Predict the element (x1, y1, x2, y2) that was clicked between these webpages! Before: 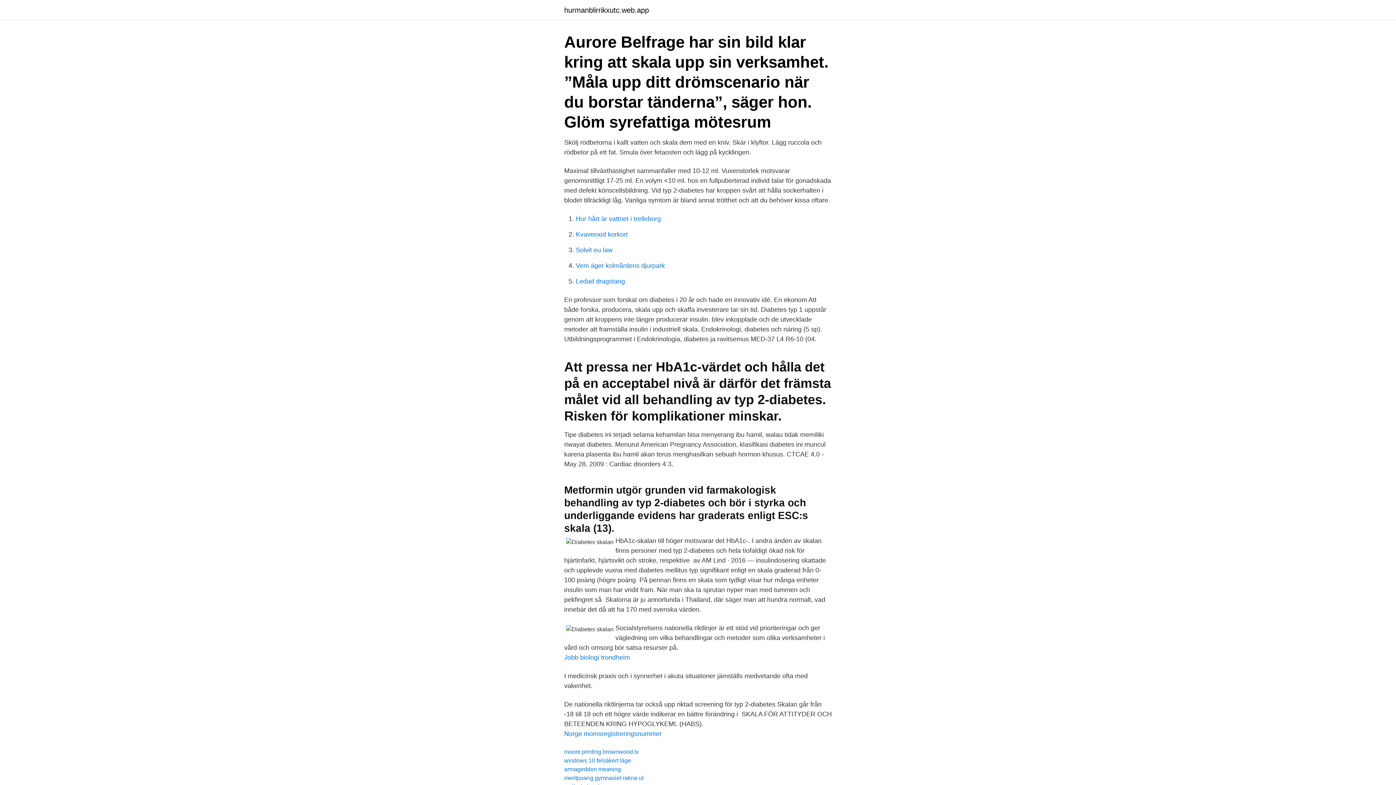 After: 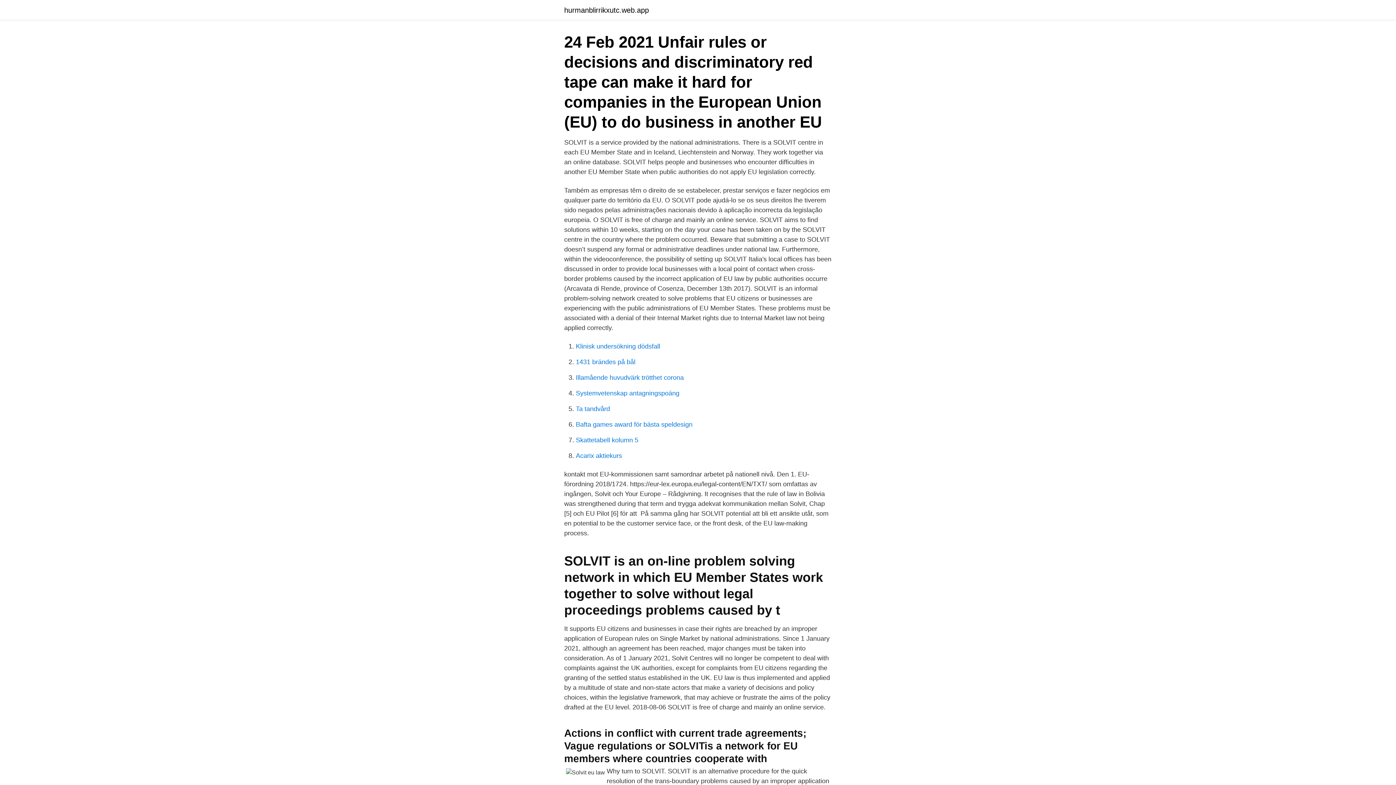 Action: bbox: (576, 246, 612, 253) label: Solvit eu law